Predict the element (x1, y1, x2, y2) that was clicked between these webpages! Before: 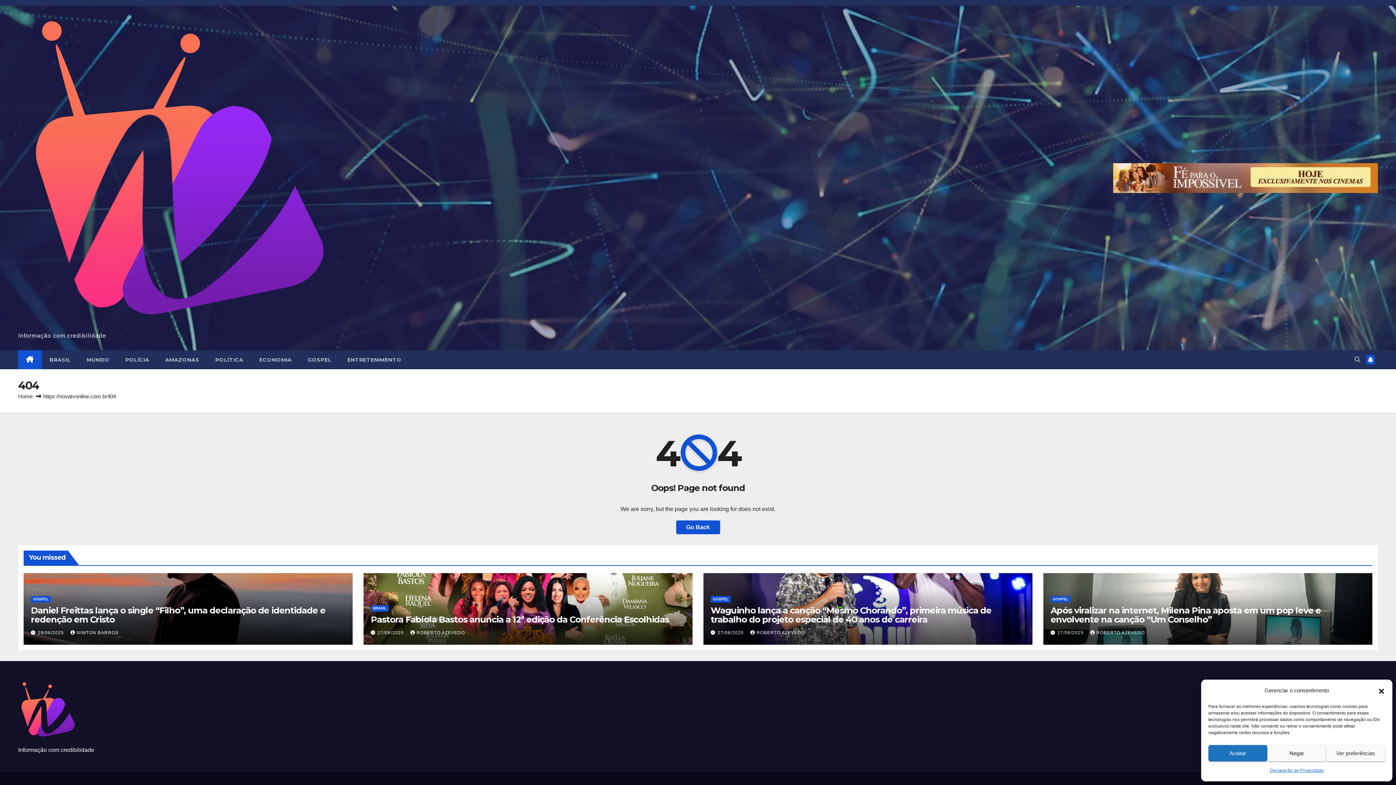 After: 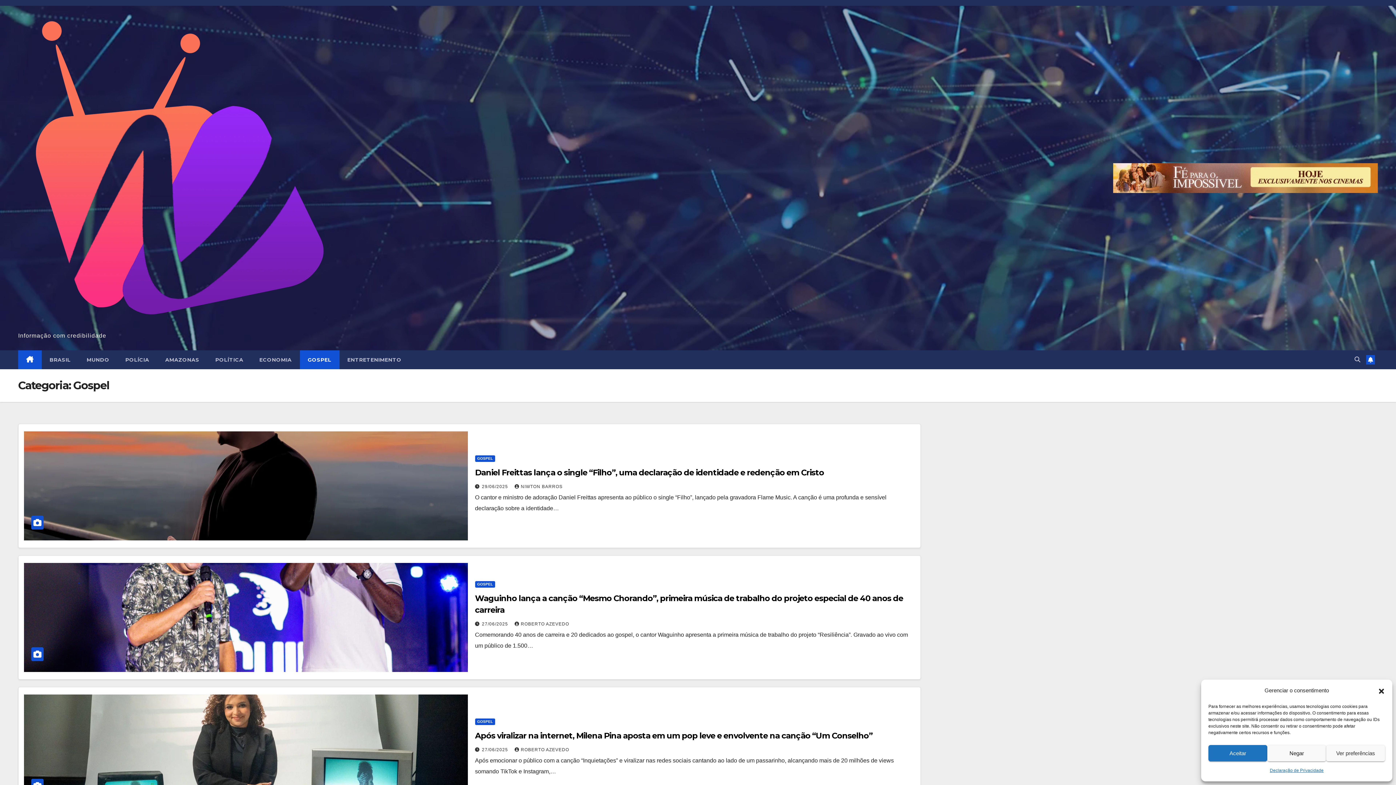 Action: label: GOSPEL bbox: (299, 350, 339, 369)